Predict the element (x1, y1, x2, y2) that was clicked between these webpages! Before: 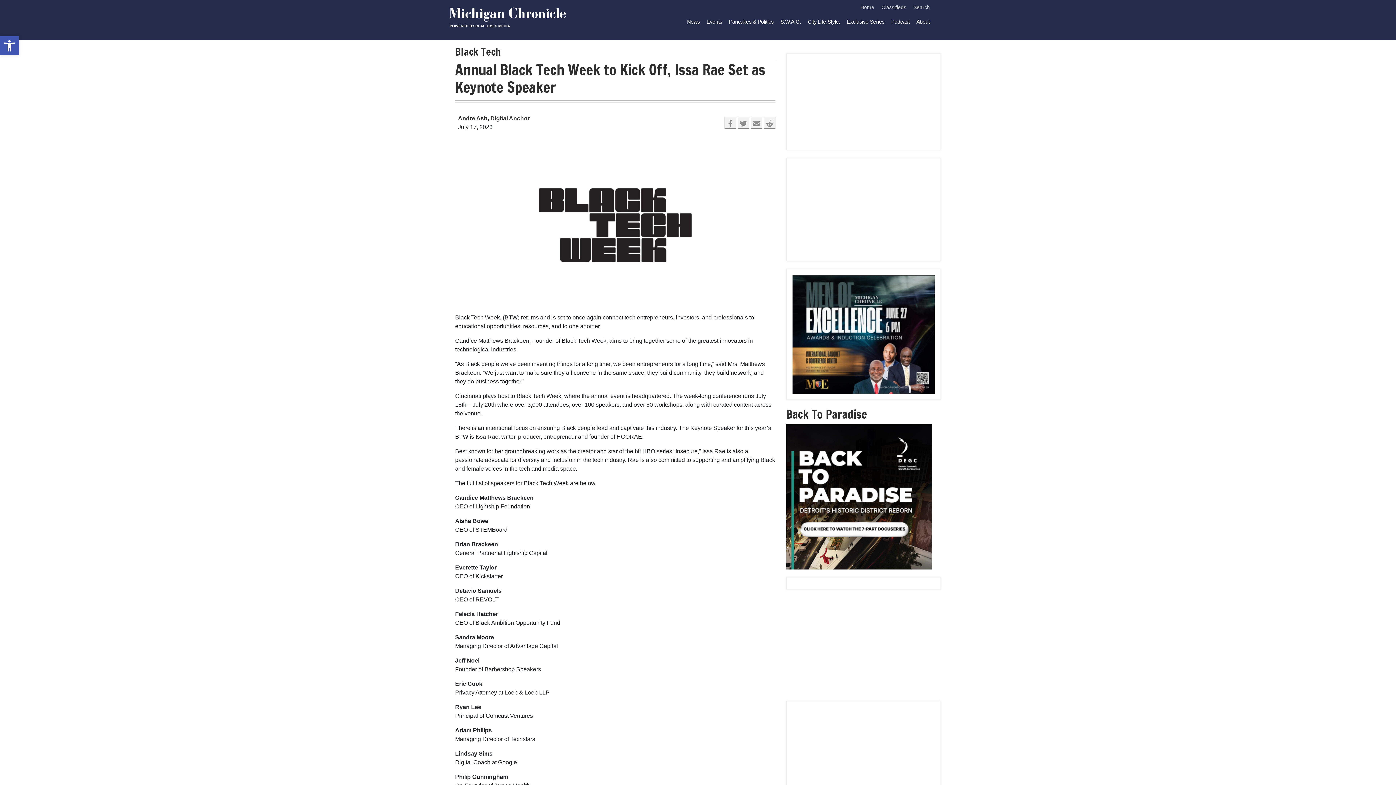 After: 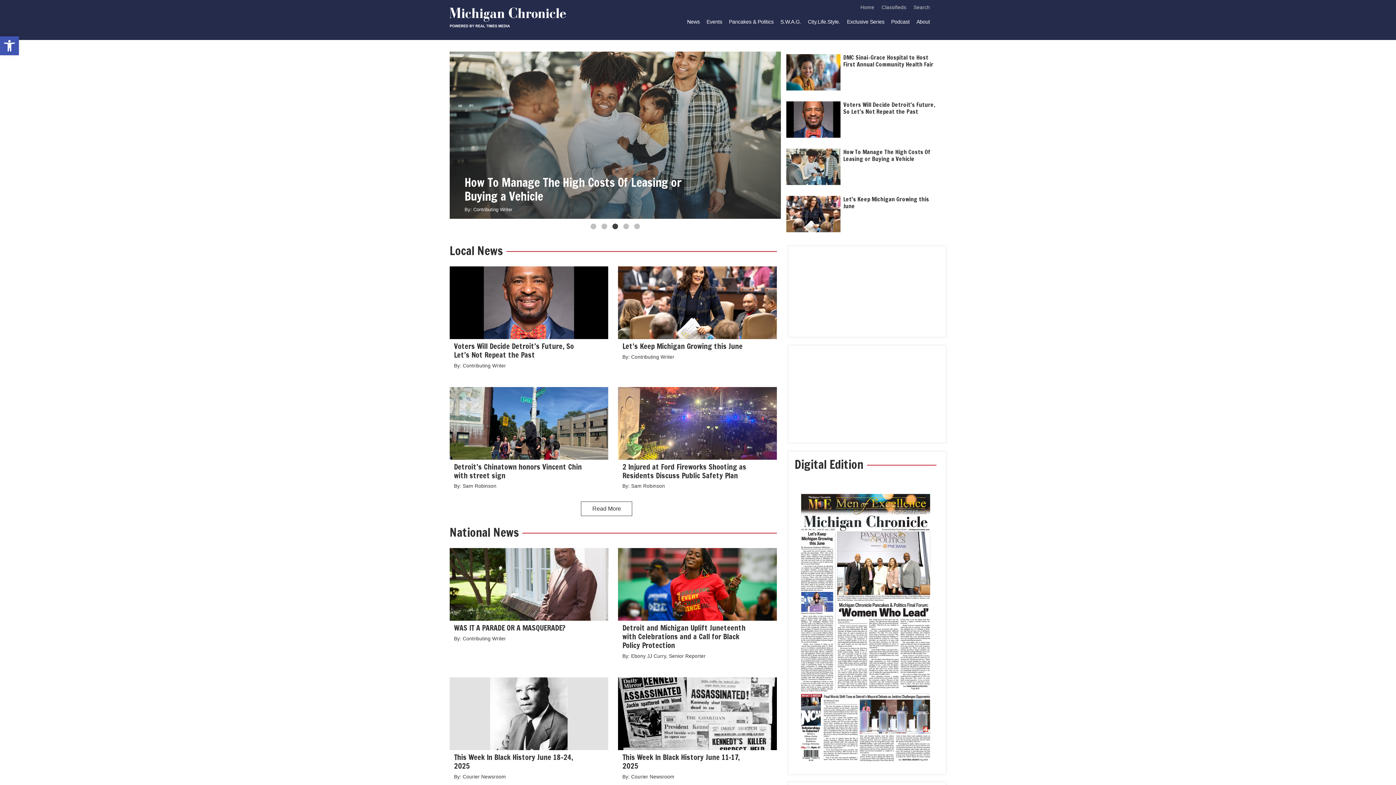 Action: label: Home bbox: (860, 4, 874, 10)